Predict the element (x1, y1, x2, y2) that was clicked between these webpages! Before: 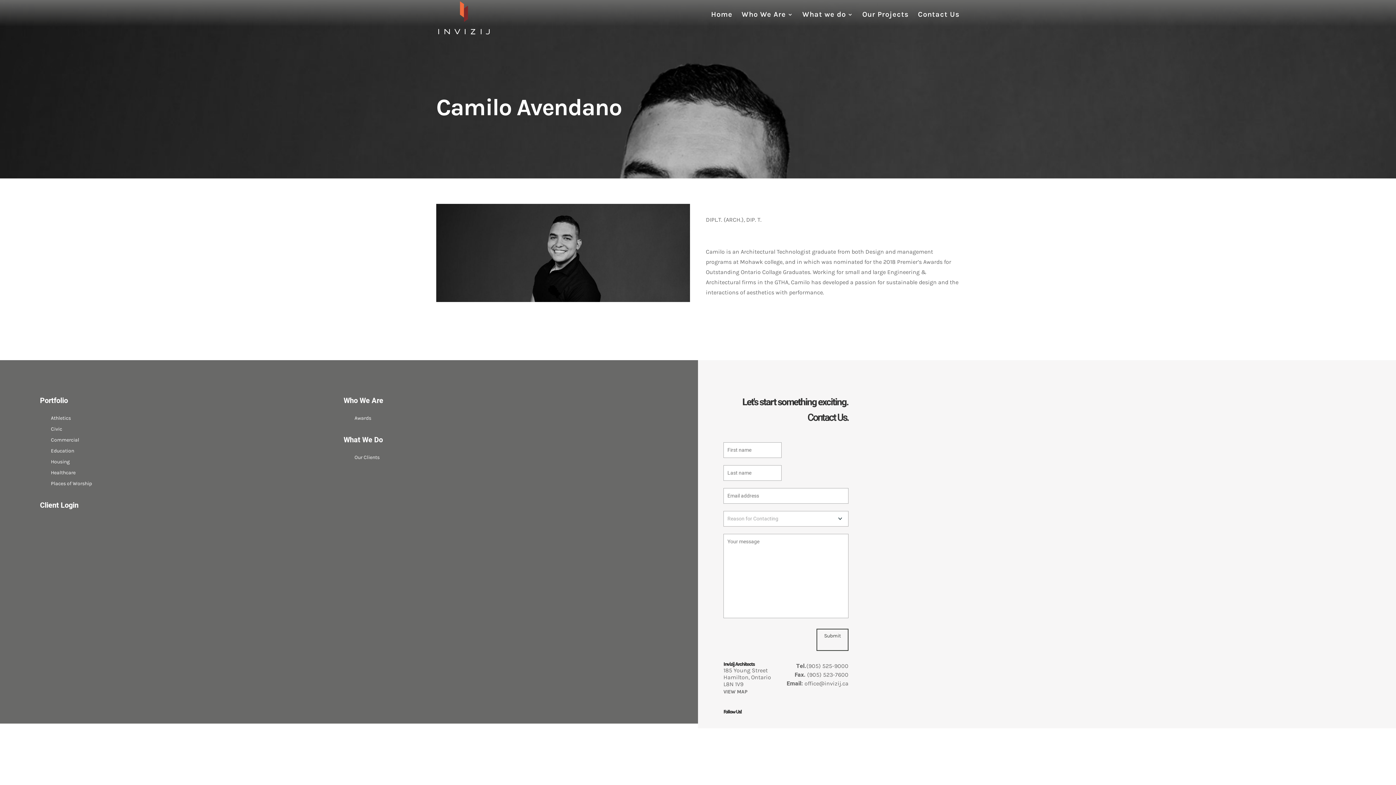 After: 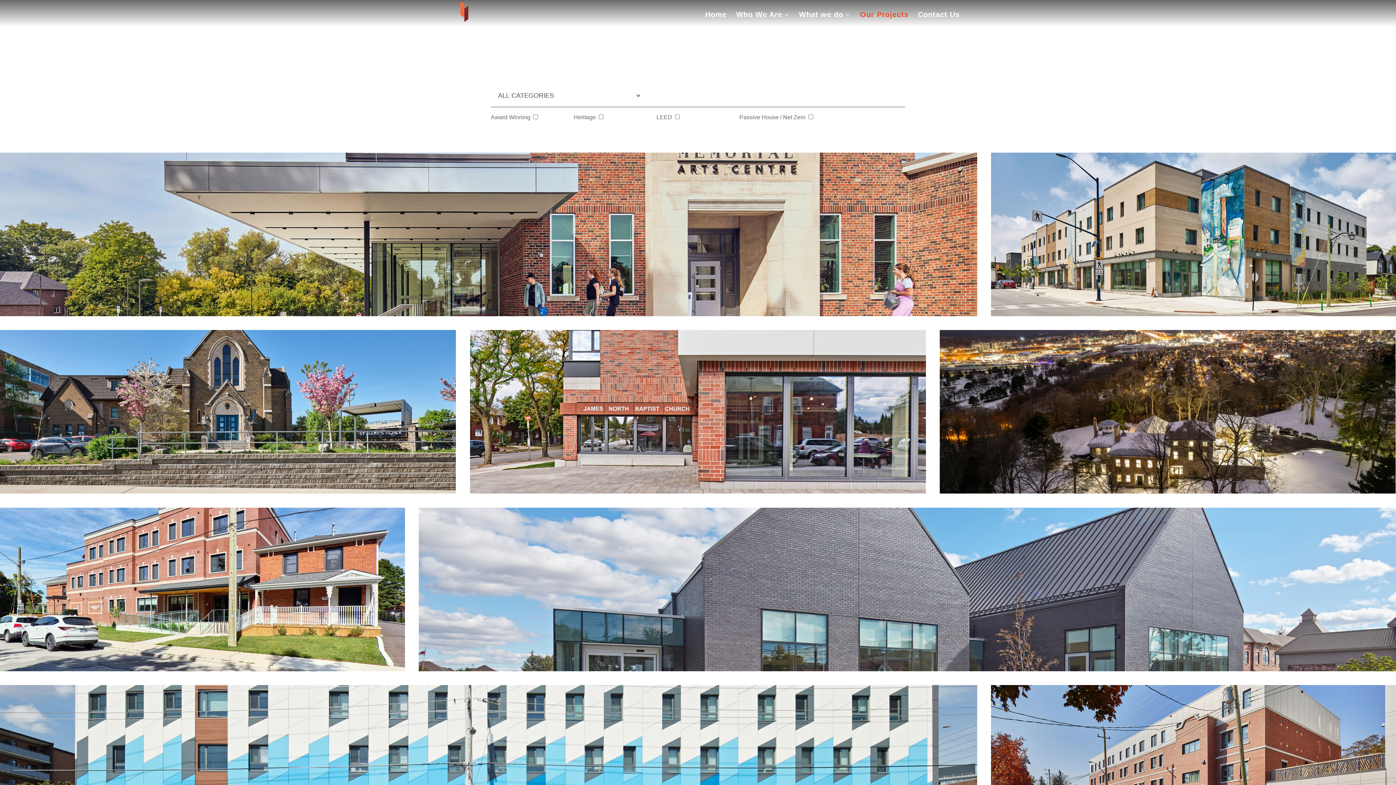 Action: bbox: (862, 12, 909, 29) label: Our Projects